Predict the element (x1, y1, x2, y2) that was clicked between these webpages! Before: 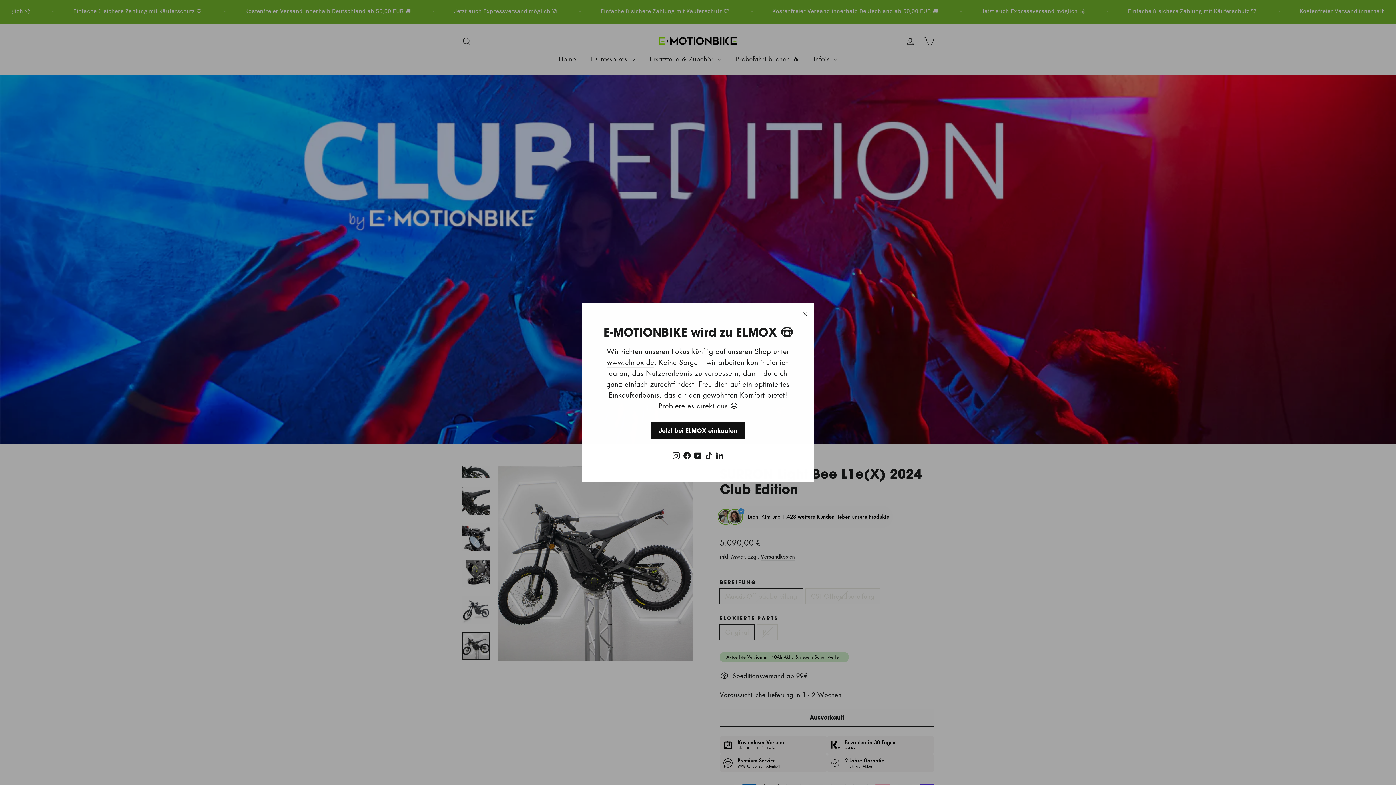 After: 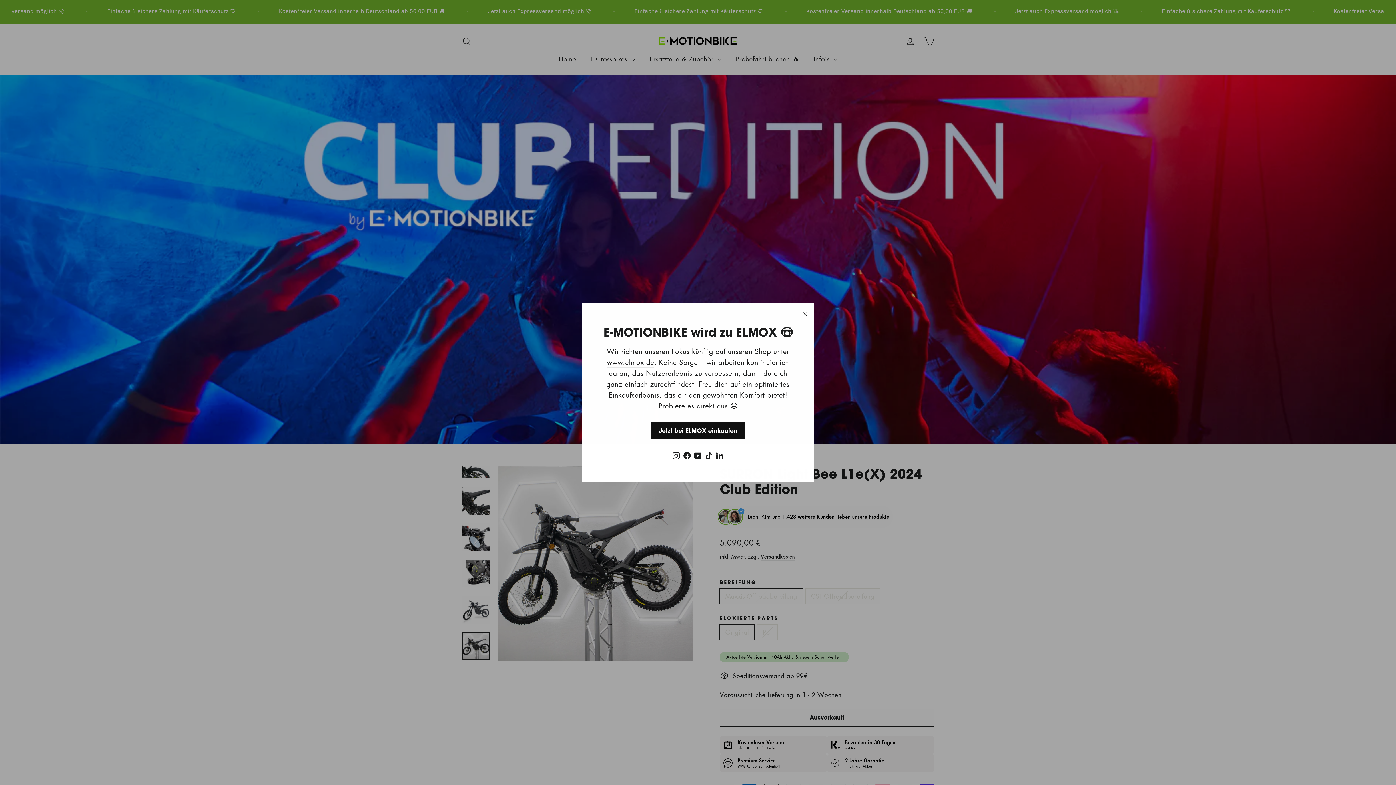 Action: label: LinkedIn bbox: (714, 461, 725, 470)